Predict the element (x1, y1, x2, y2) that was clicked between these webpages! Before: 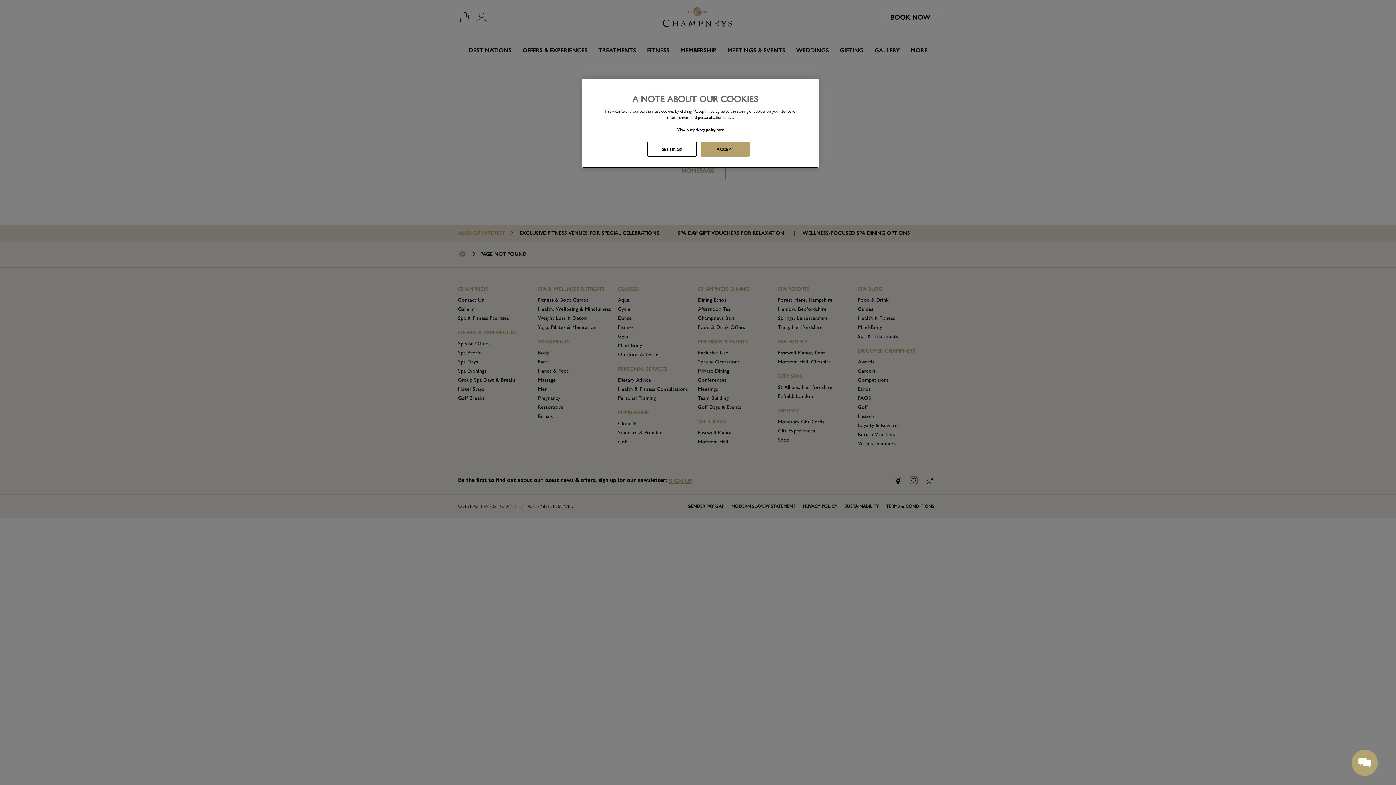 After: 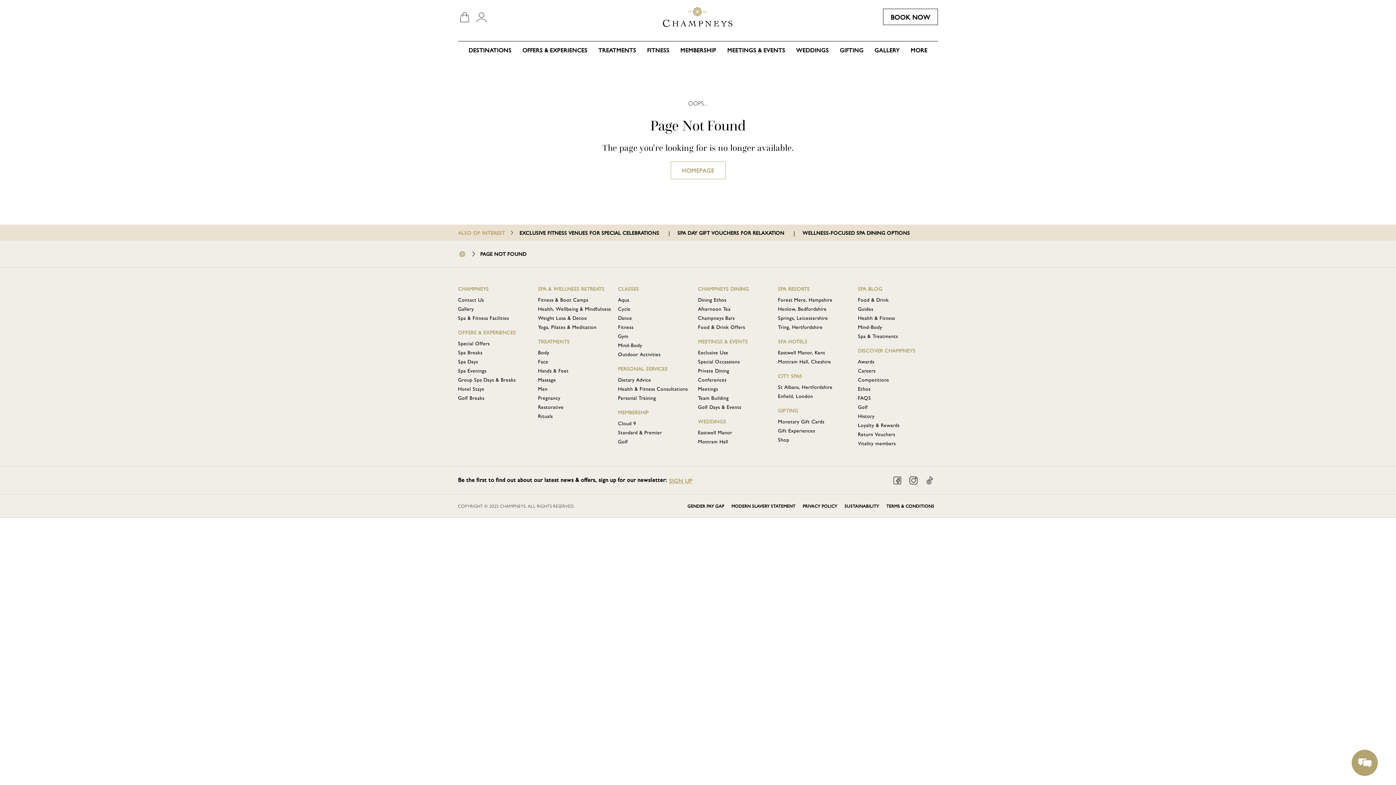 Action: label: ACCEPT bbox: (700, 141, 749, 156)